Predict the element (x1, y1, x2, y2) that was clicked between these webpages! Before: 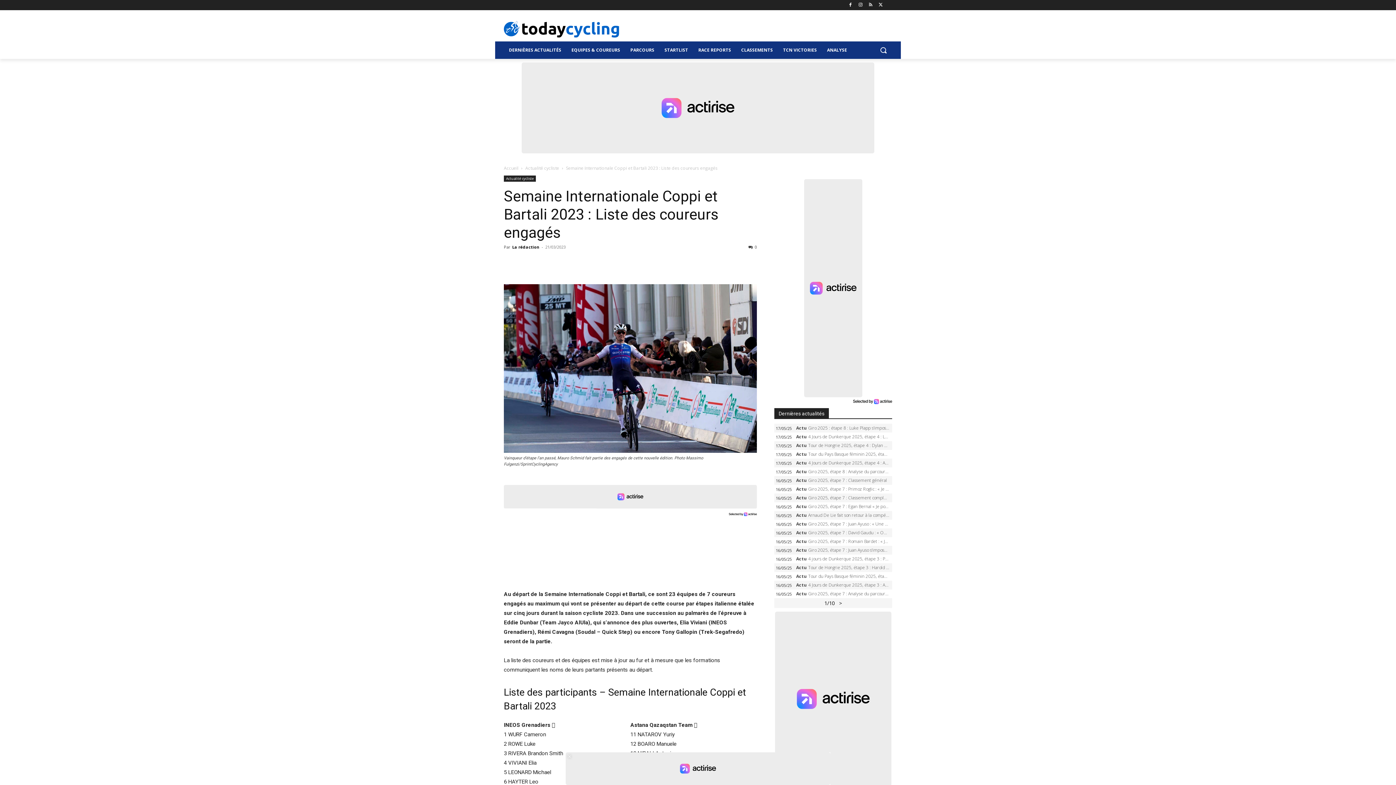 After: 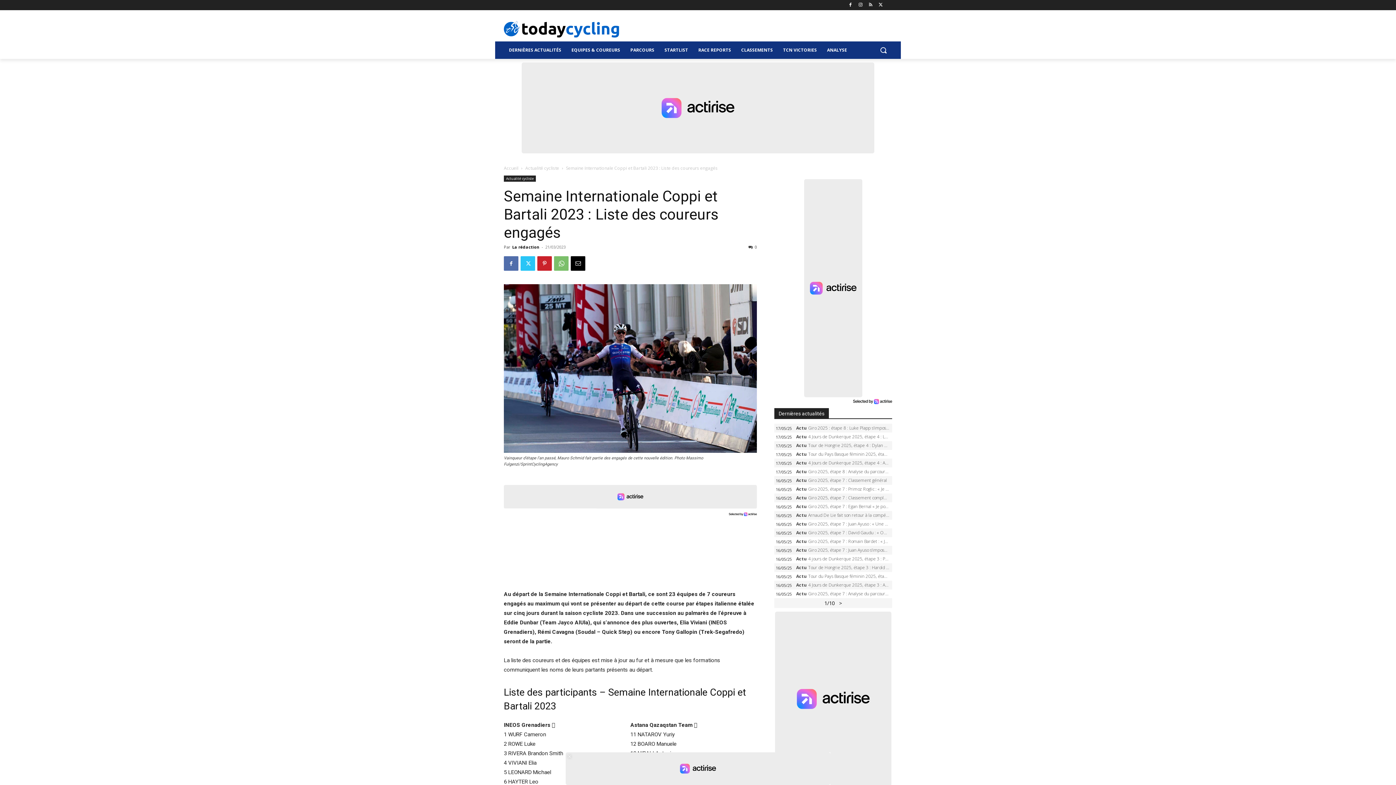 Action: bbox: (853, 399, 892, 404)